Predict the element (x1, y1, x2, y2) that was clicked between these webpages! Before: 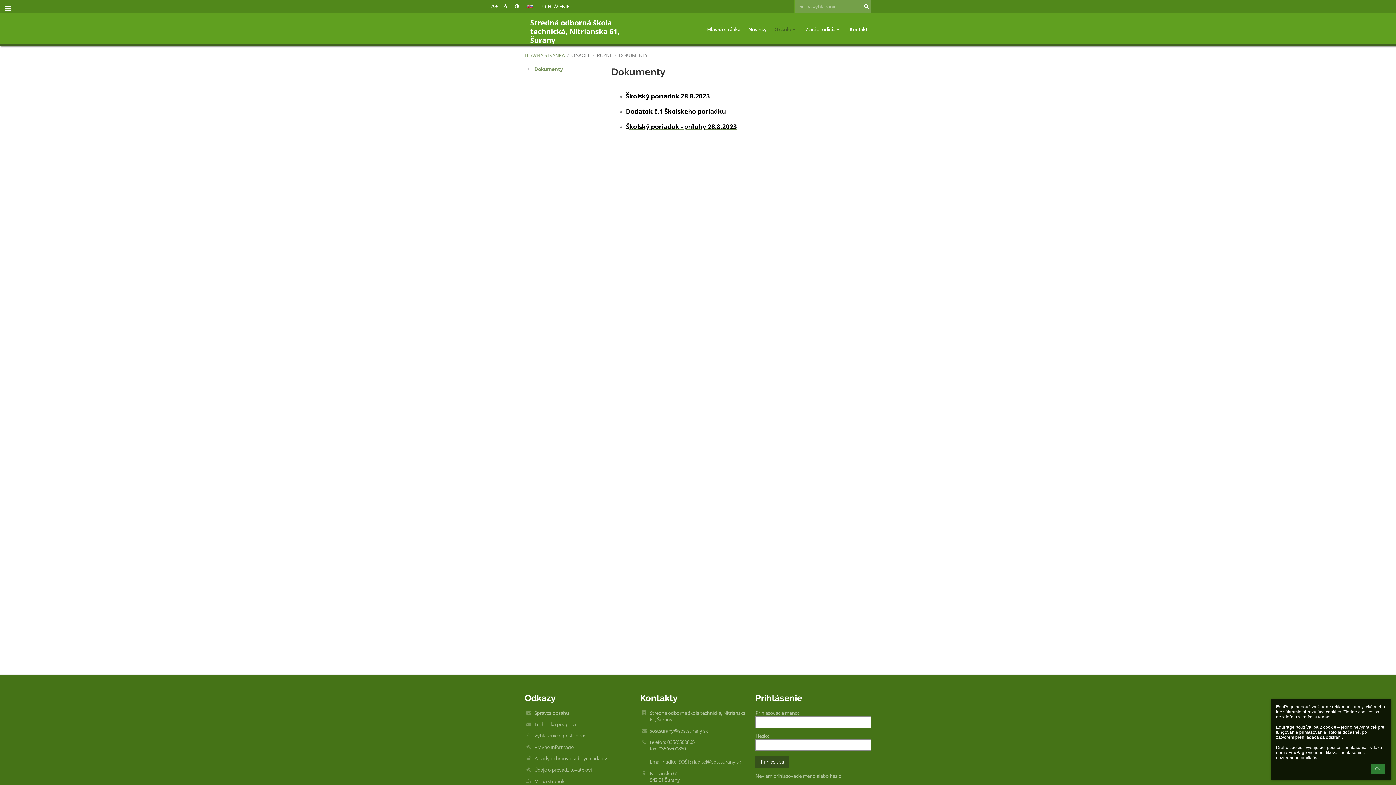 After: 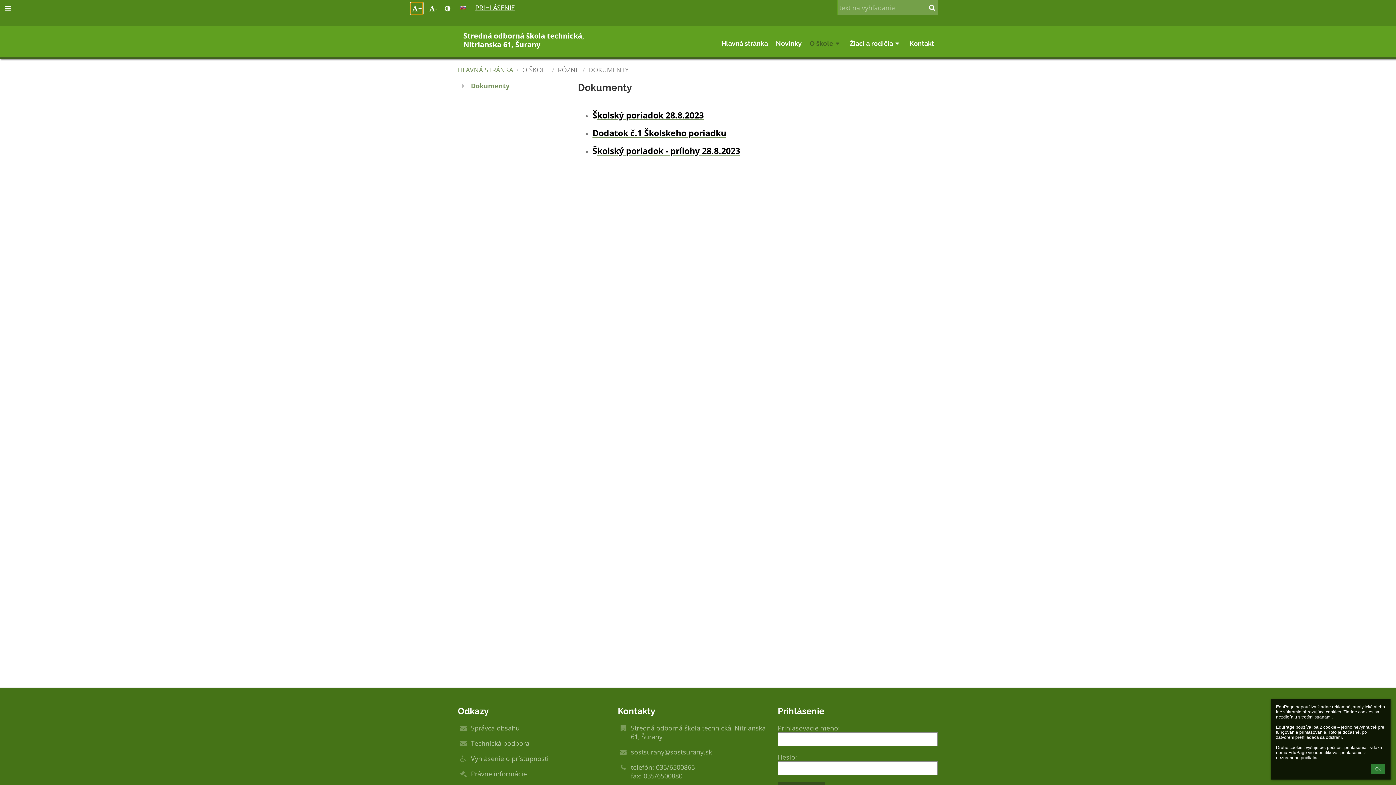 Action: bbox: (489, 1, 498, 11) label: +